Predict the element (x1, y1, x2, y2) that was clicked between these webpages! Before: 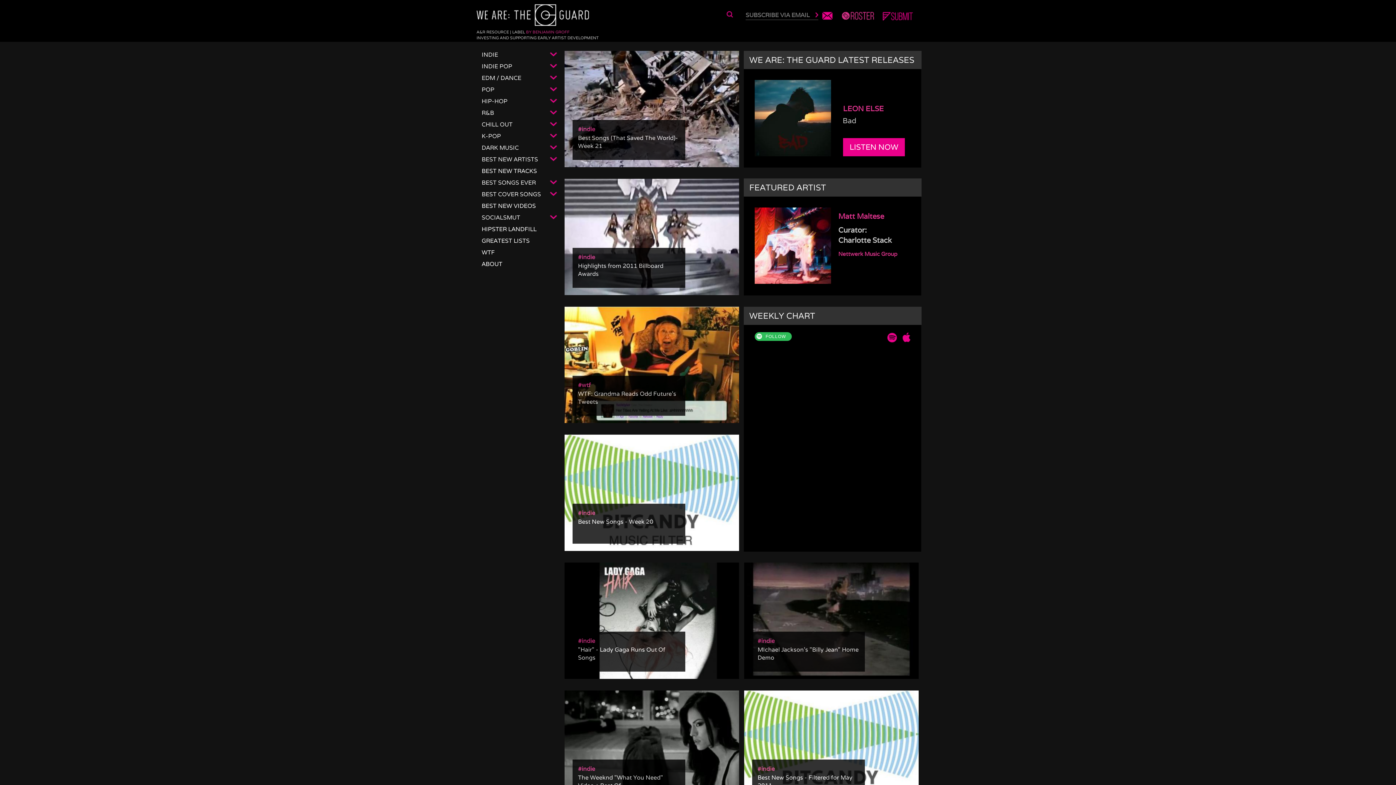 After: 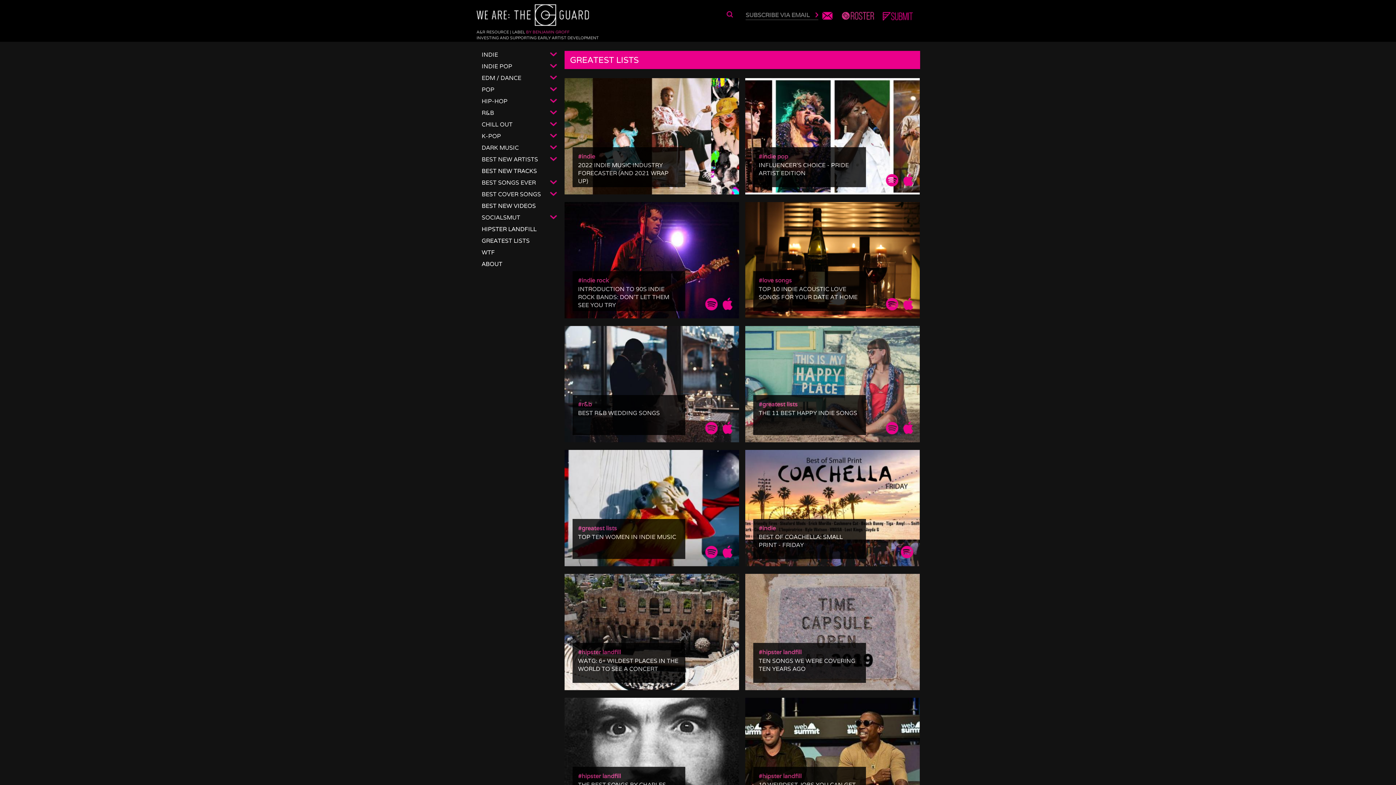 Action: label: GREATEST LISTS bbox: (481, 237, 529, 244)